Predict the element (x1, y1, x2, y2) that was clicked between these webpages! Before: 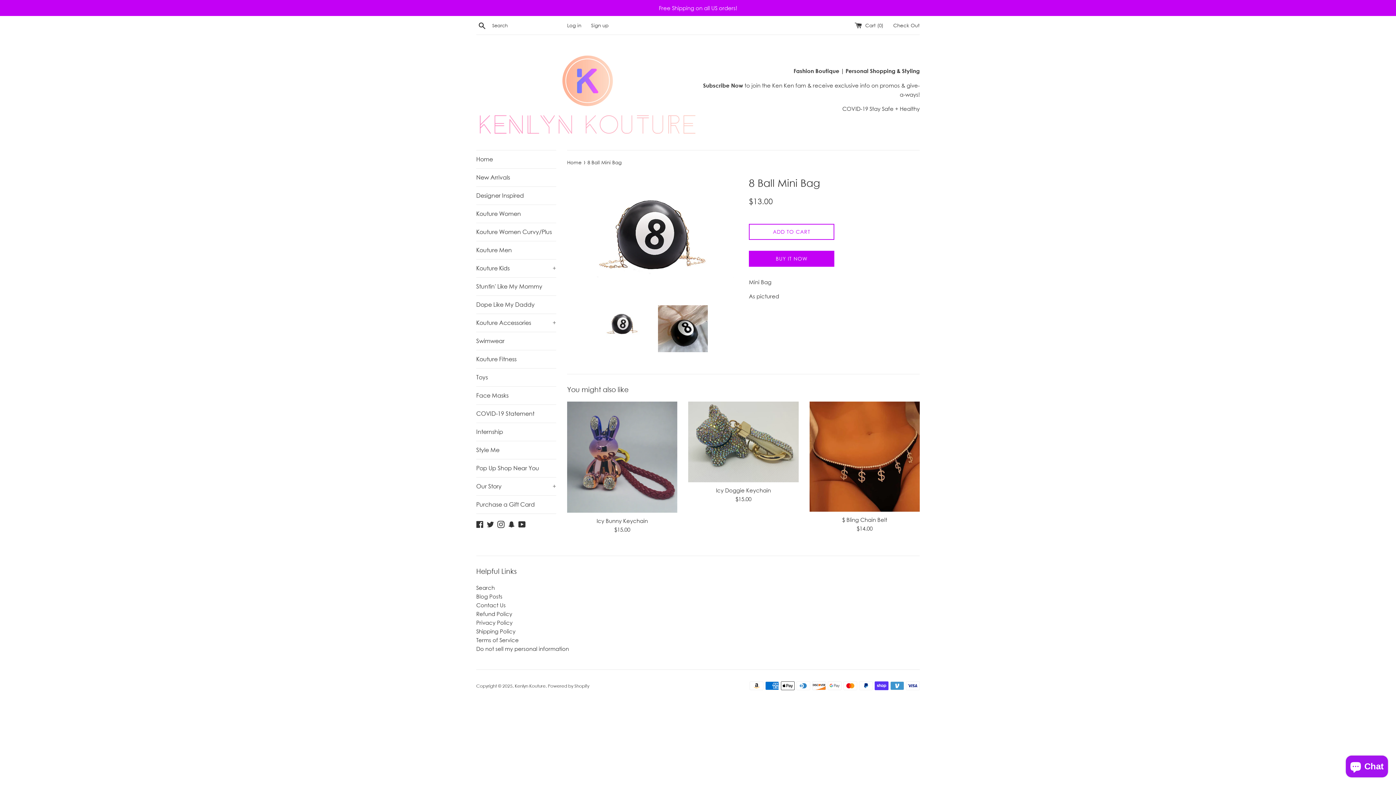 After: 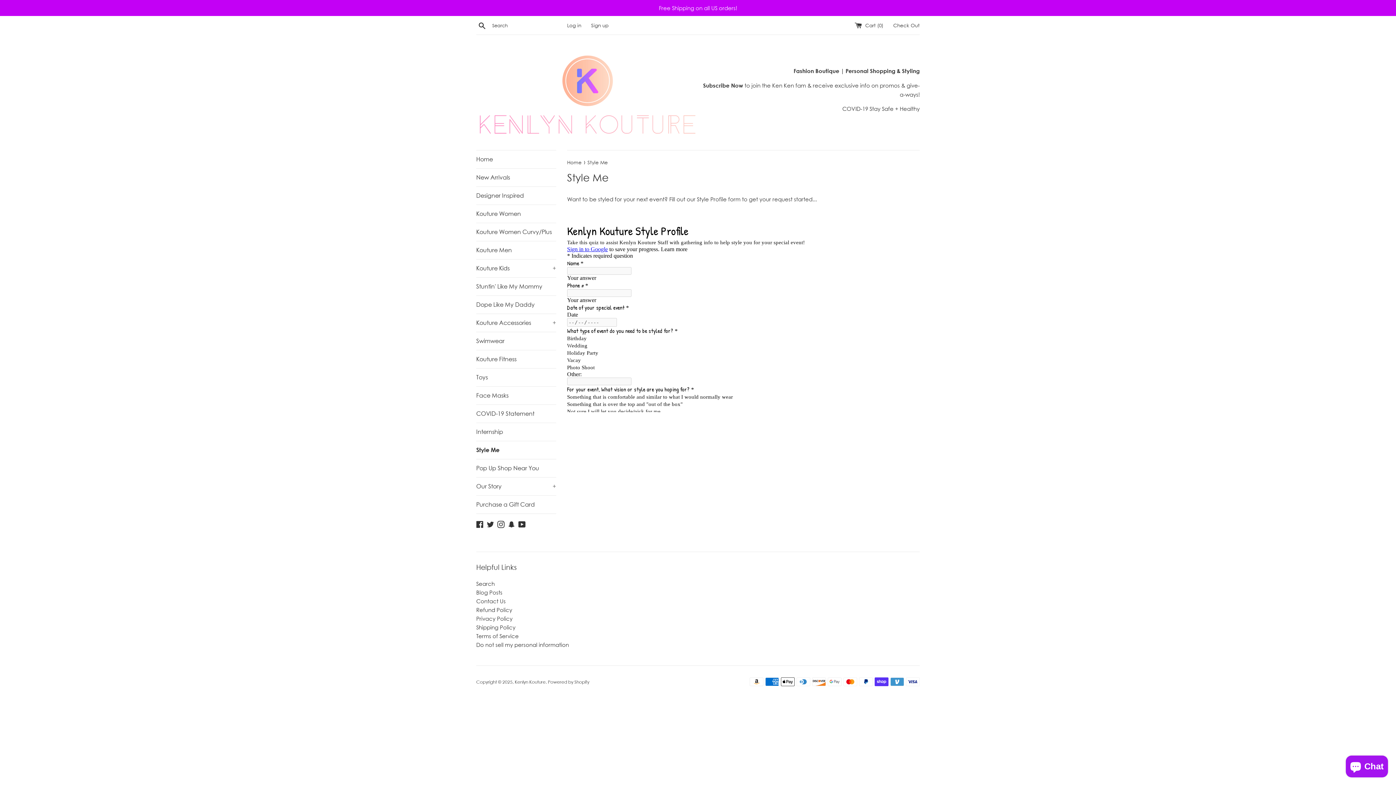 Action: bbox: (476, 441, 556, 459) label: Style Me